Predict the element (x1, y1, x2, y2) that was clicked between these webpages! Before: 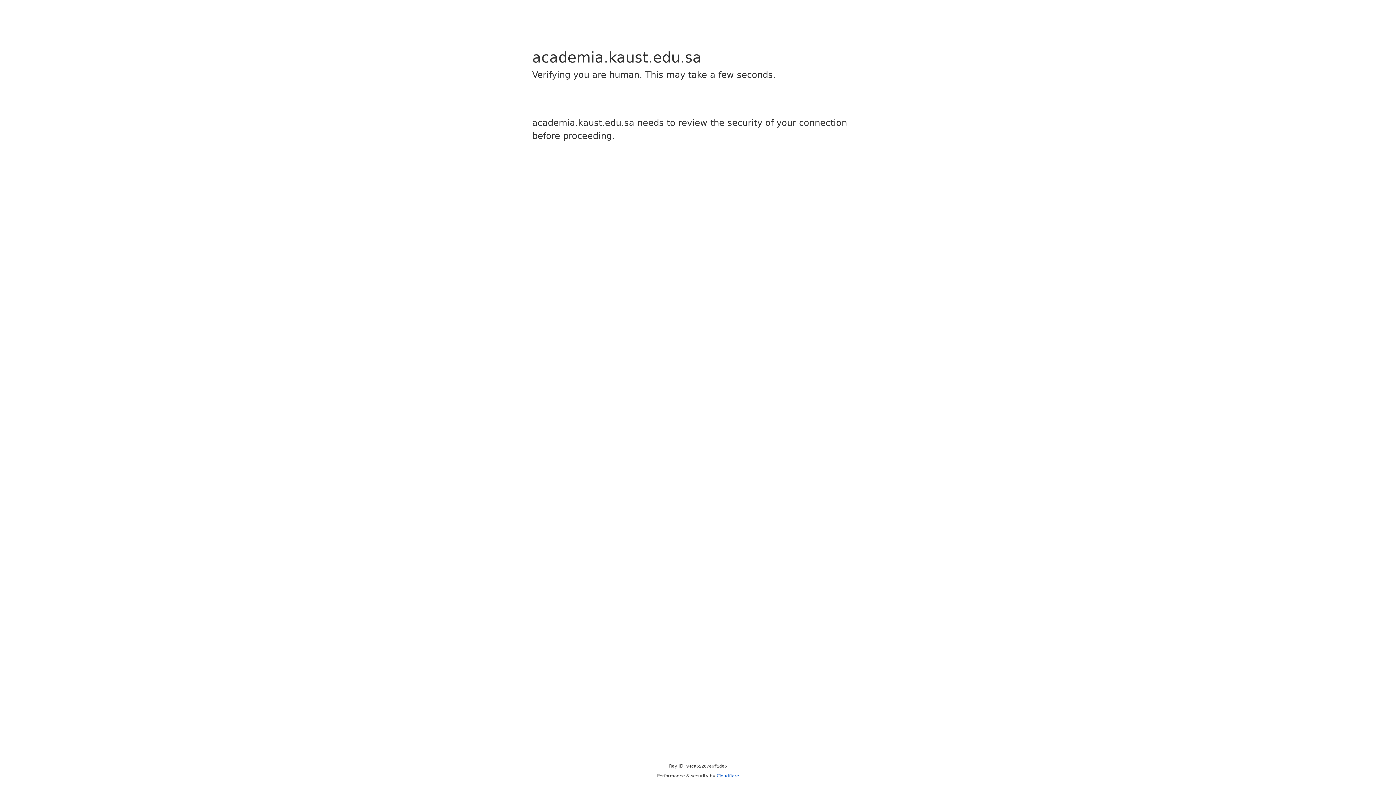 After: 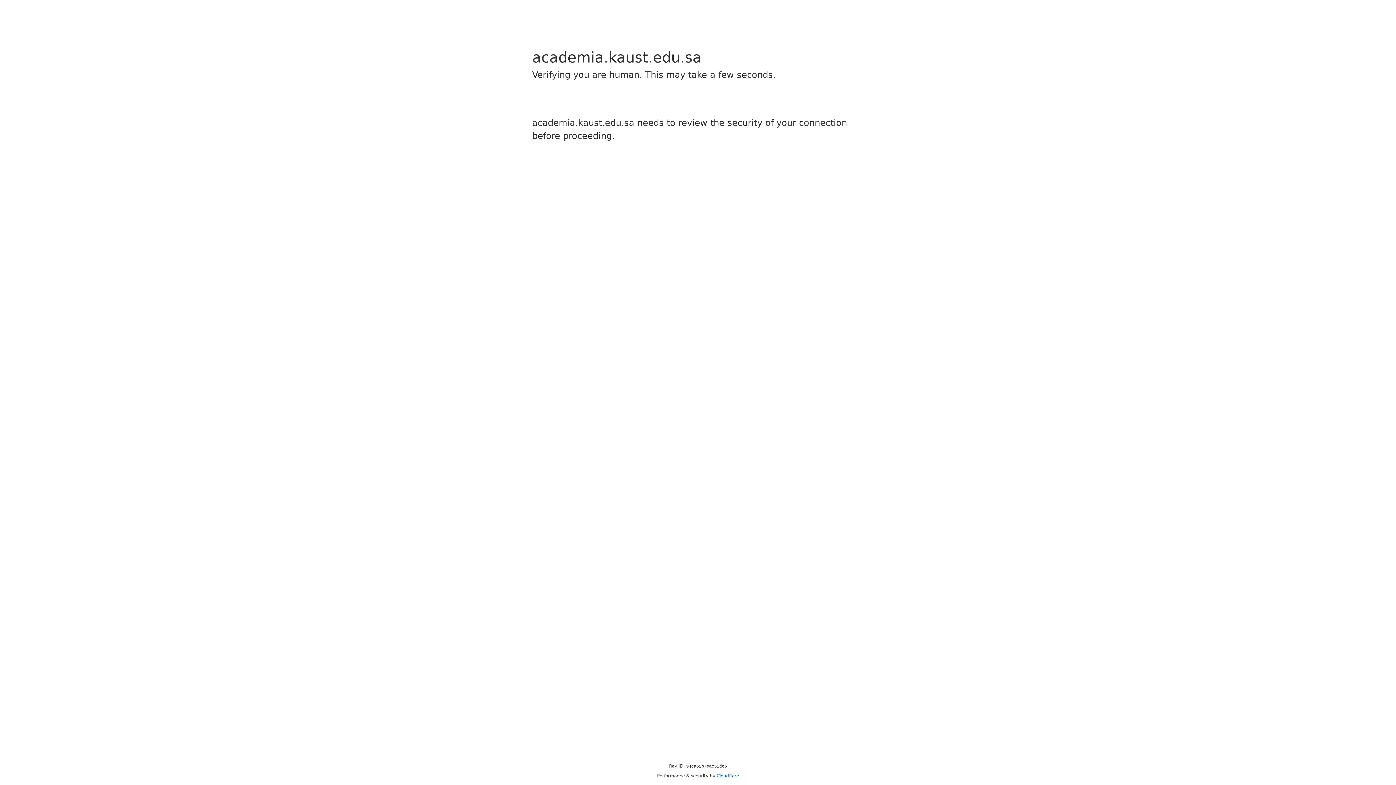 Action: bbox: (716, 773, 739, 778) label: Cloudflare